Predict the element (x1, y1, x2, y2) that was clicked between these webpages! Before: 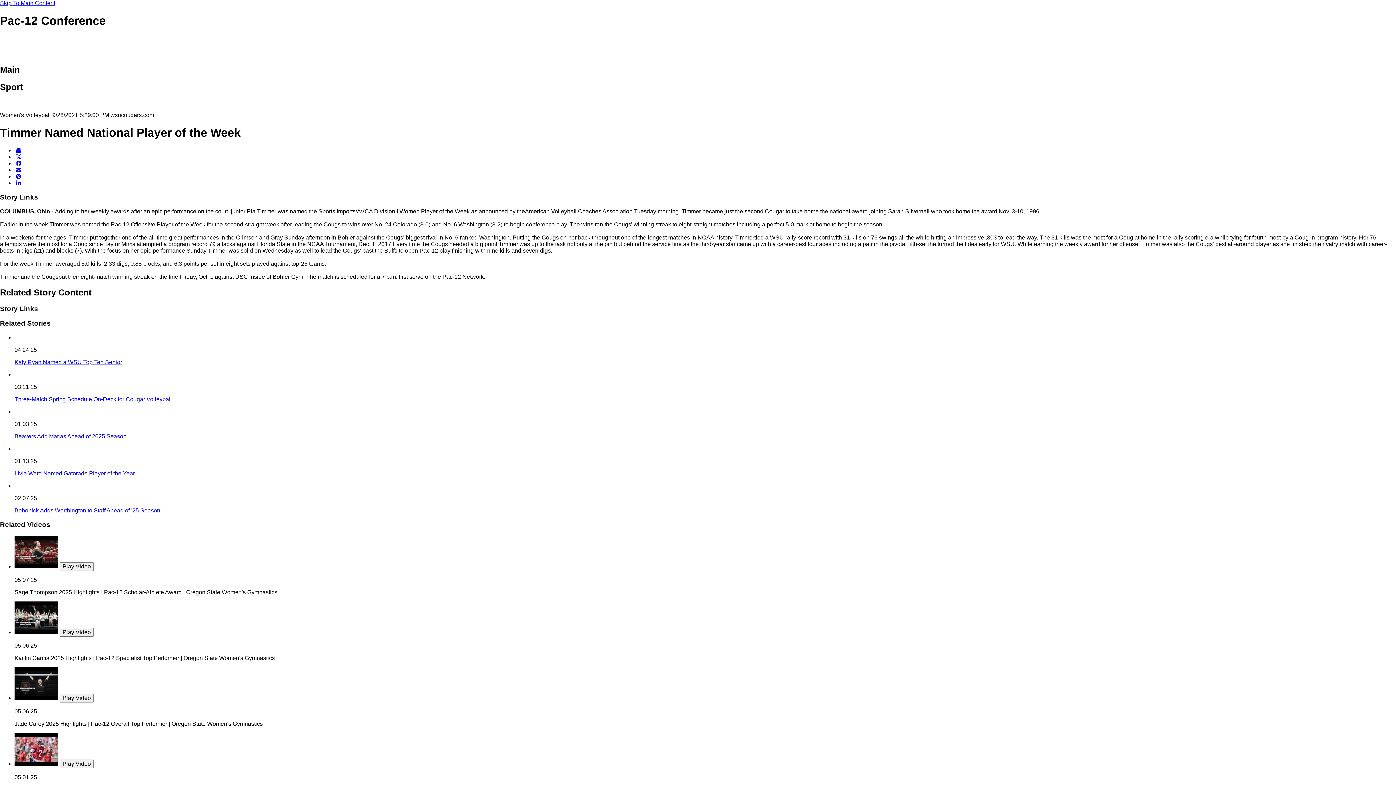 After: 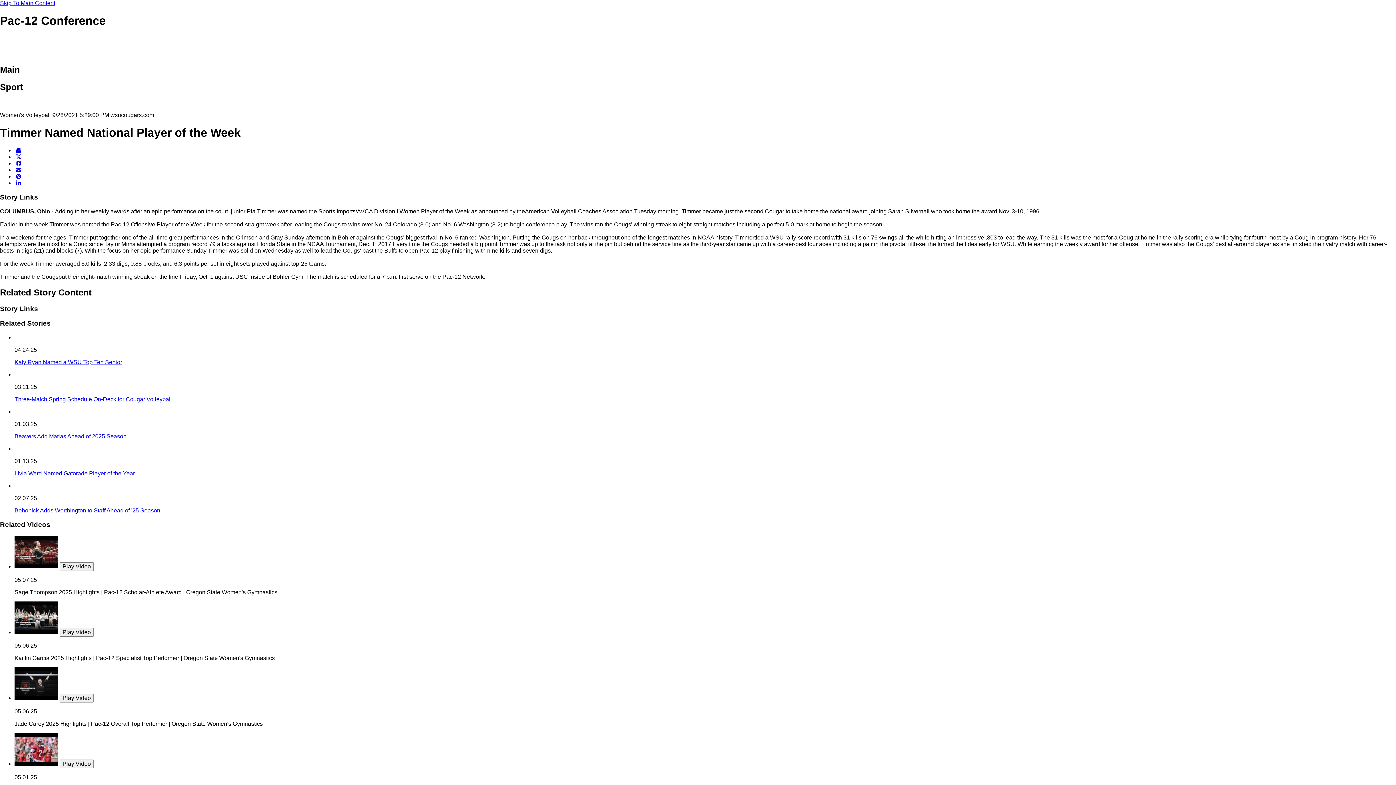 Action: label: Email story bbox: (14, 167, 22, 173)